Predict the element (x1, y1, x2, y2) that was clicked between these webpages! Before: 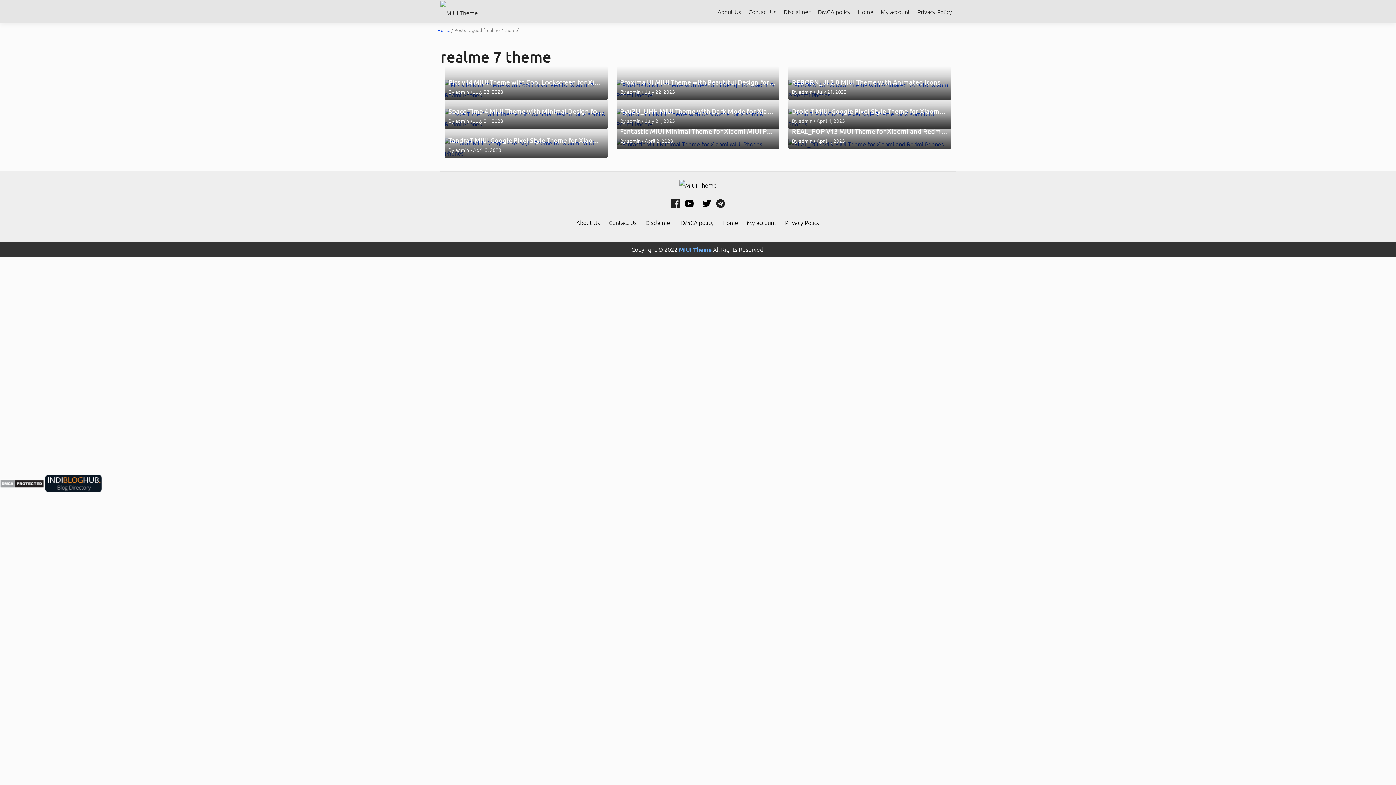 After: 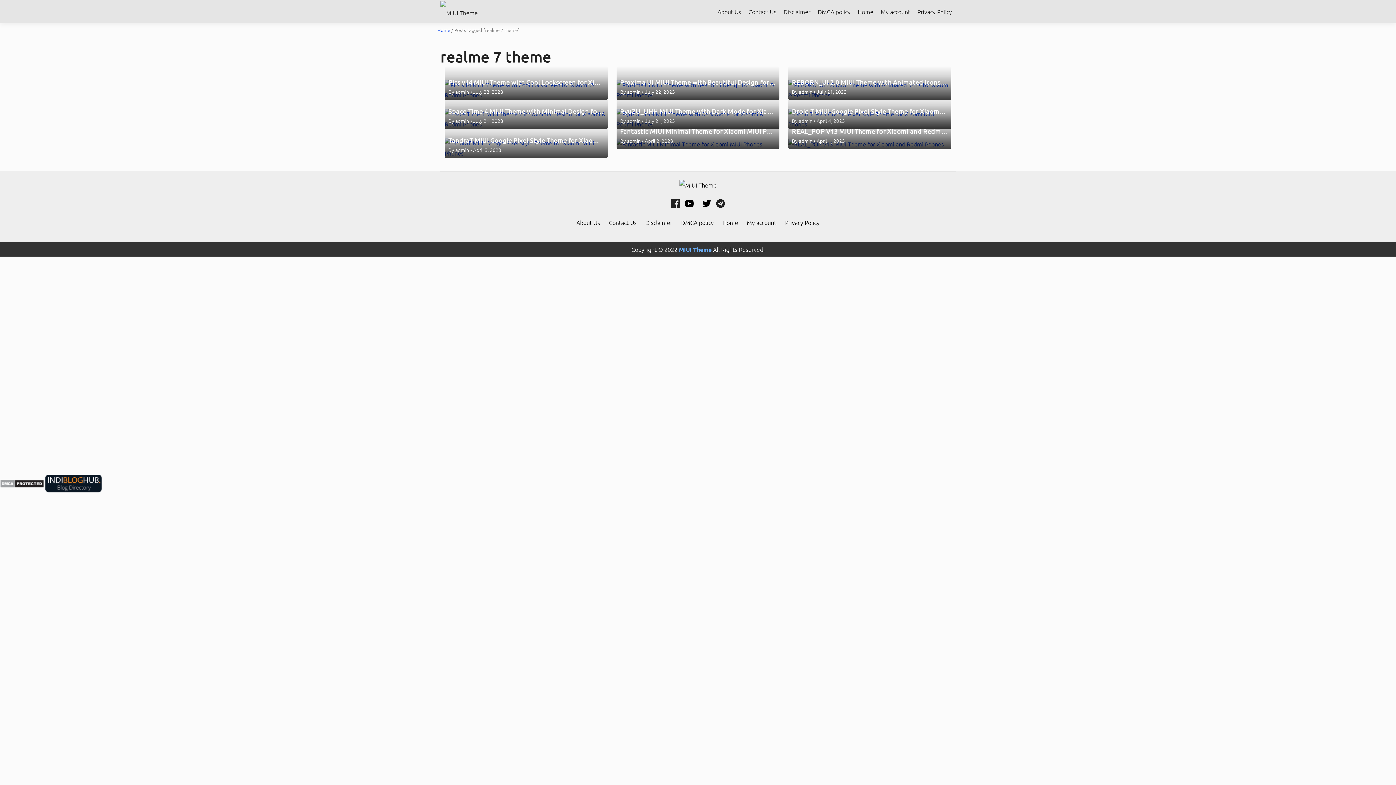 Action: bbox: (685, 198, 693, 206)